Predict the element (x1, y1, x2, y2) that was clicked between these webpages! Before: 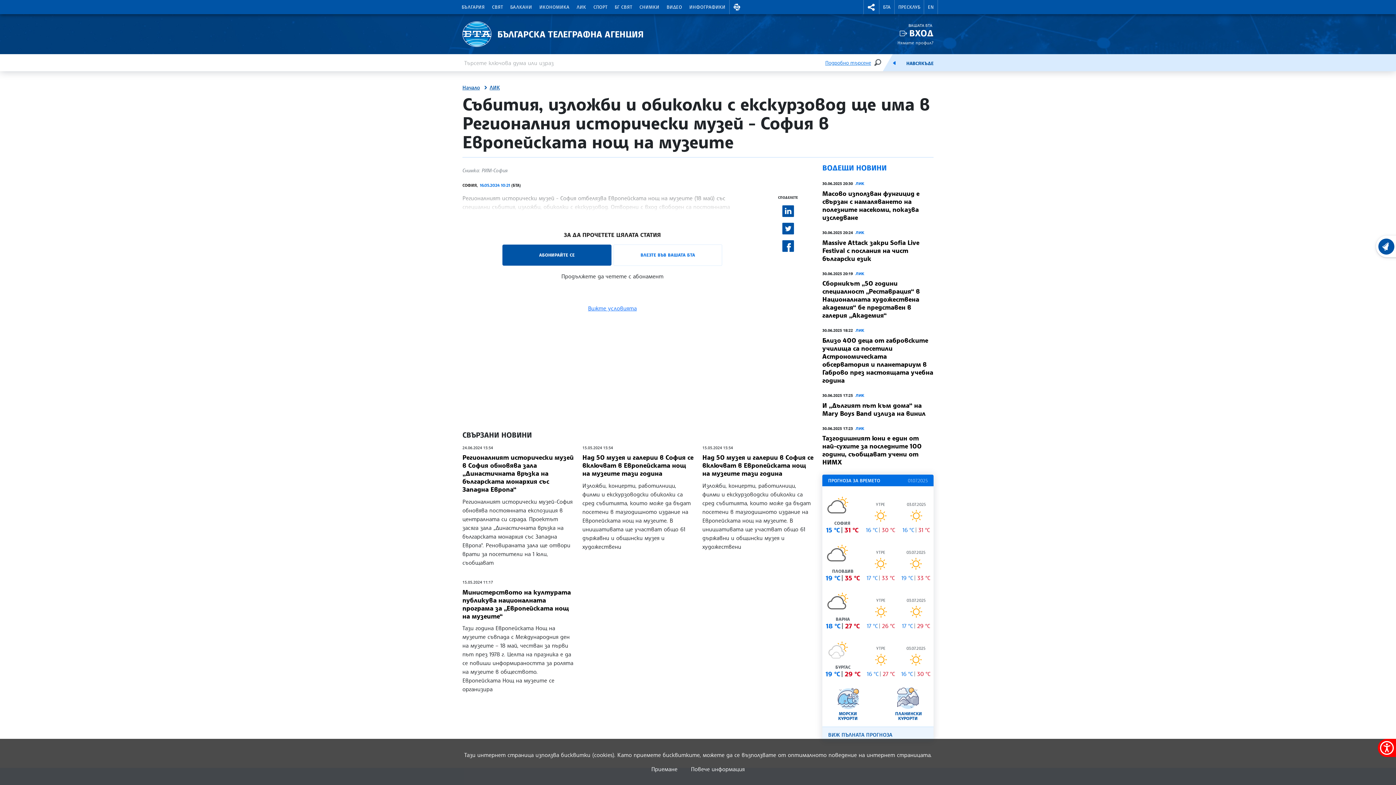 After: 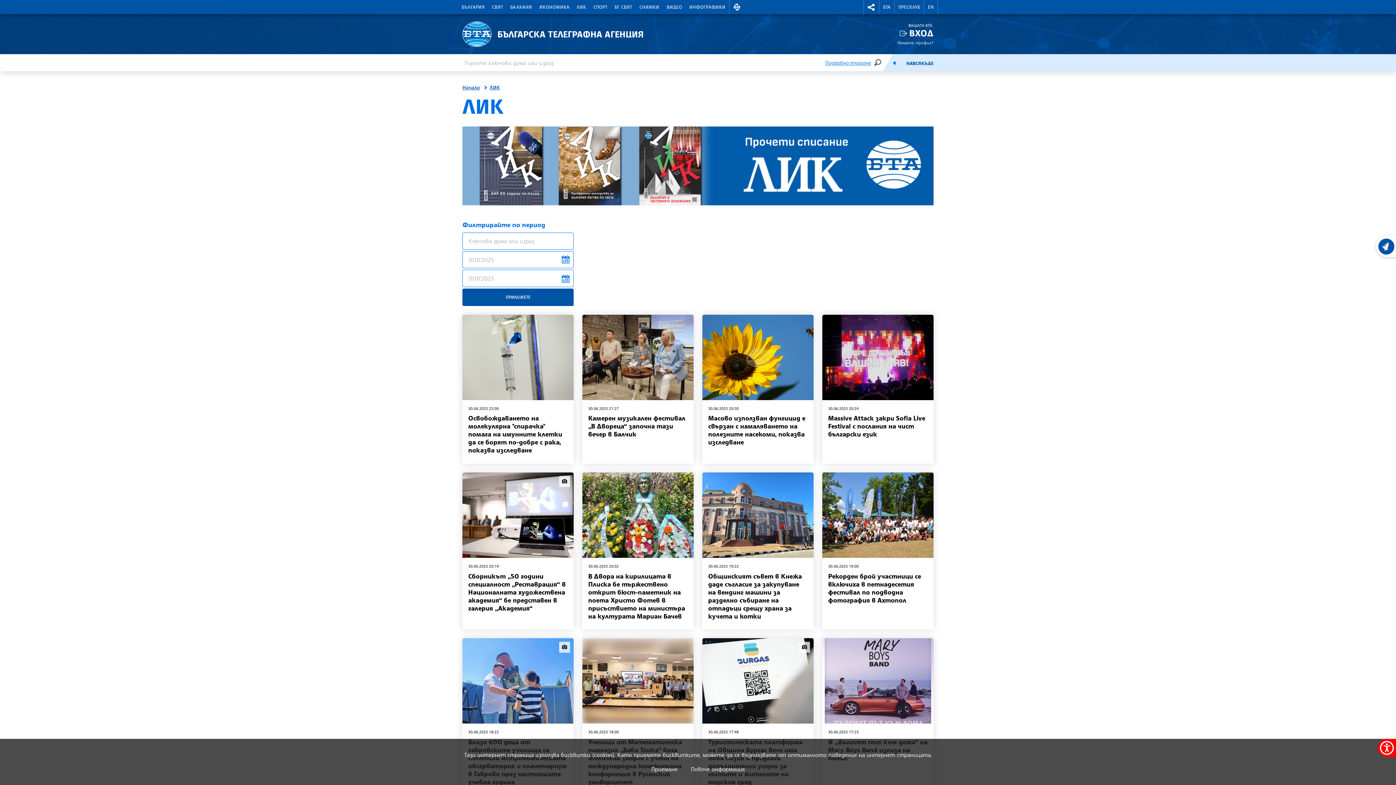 Action: label: ЛИК bbox: (573, 0, 589, 14)